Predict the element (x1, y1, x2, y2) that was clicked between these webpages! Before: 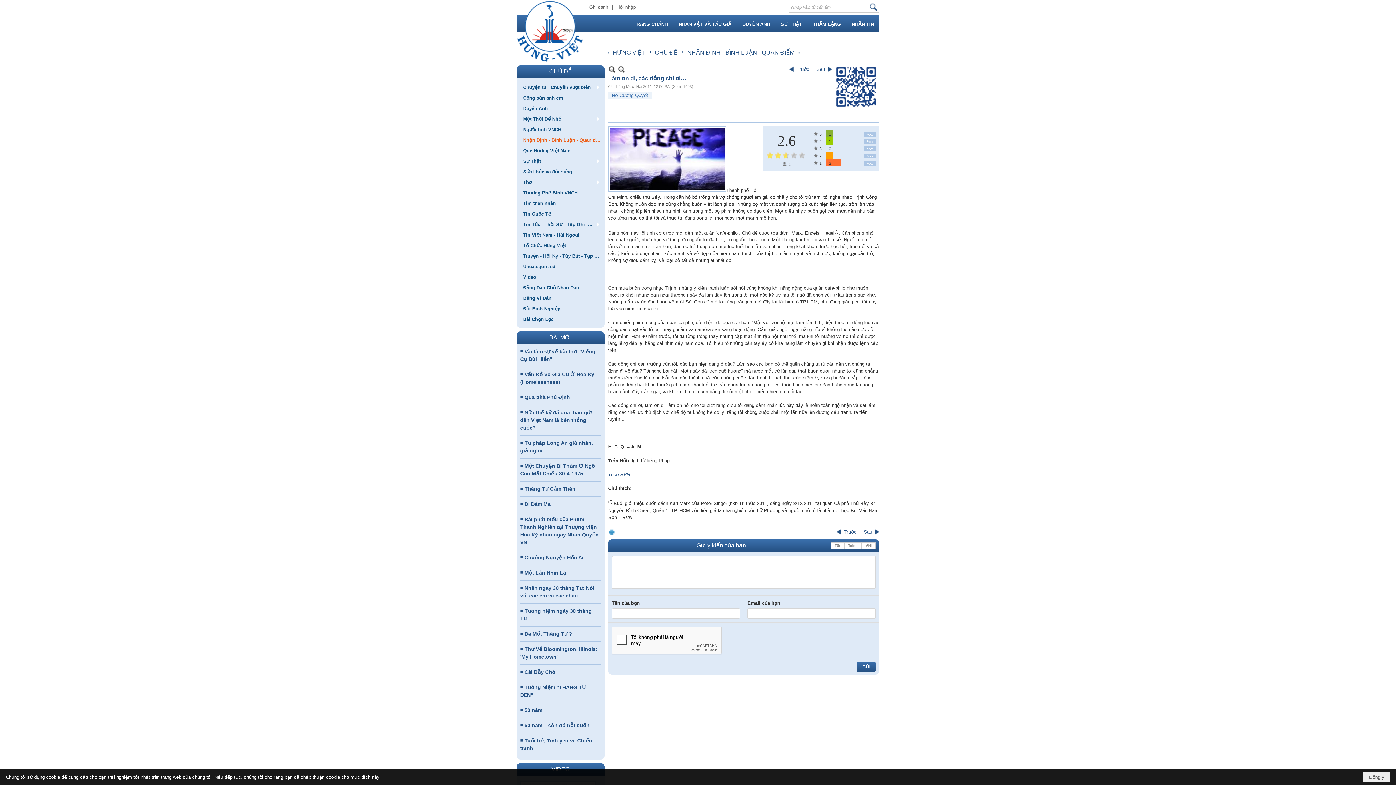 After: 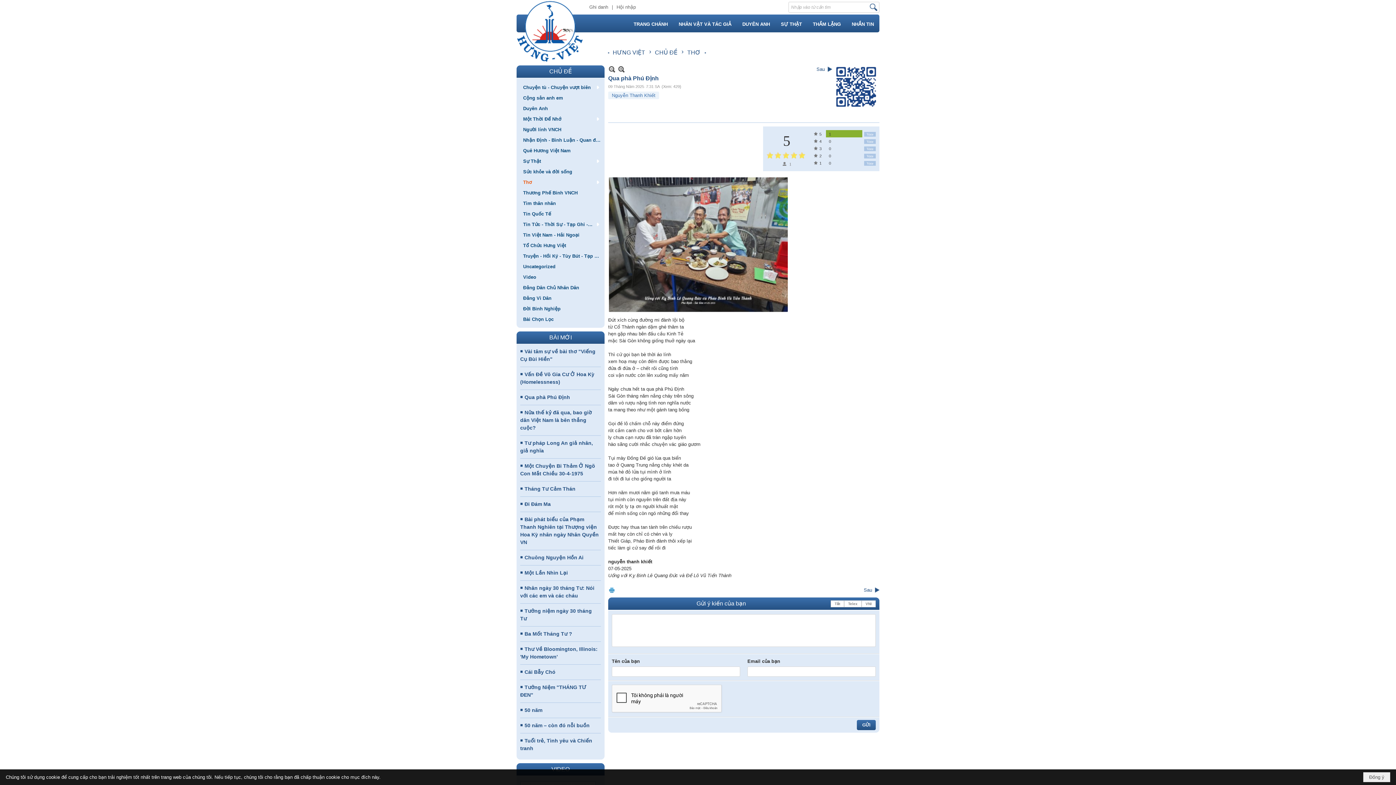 Action: bbox: (524, 394, 570, 400) label: Qua phà Phú Định